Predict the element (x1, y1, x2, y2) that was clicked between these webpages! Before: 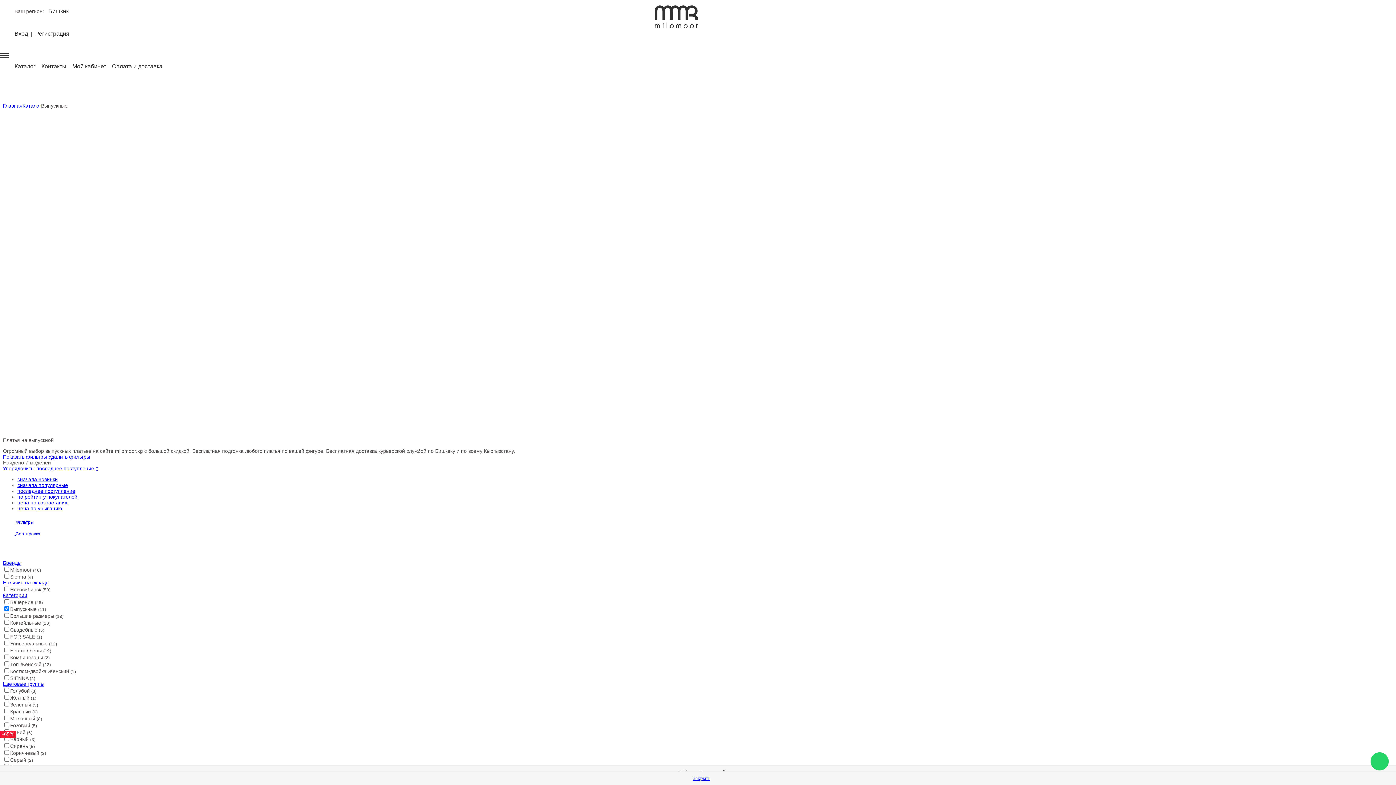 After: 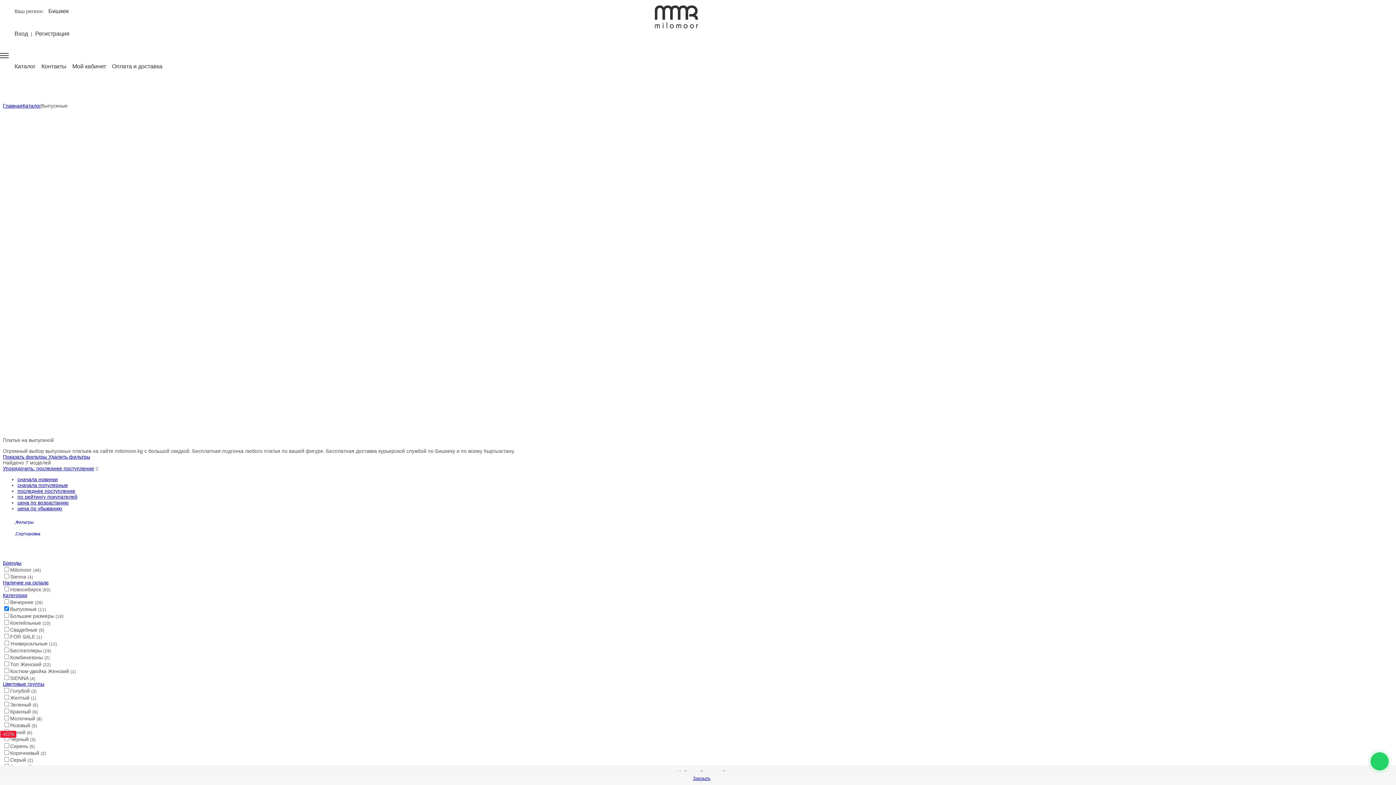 Action: label: Закрыть bbox: (693, 776, 710, 781)